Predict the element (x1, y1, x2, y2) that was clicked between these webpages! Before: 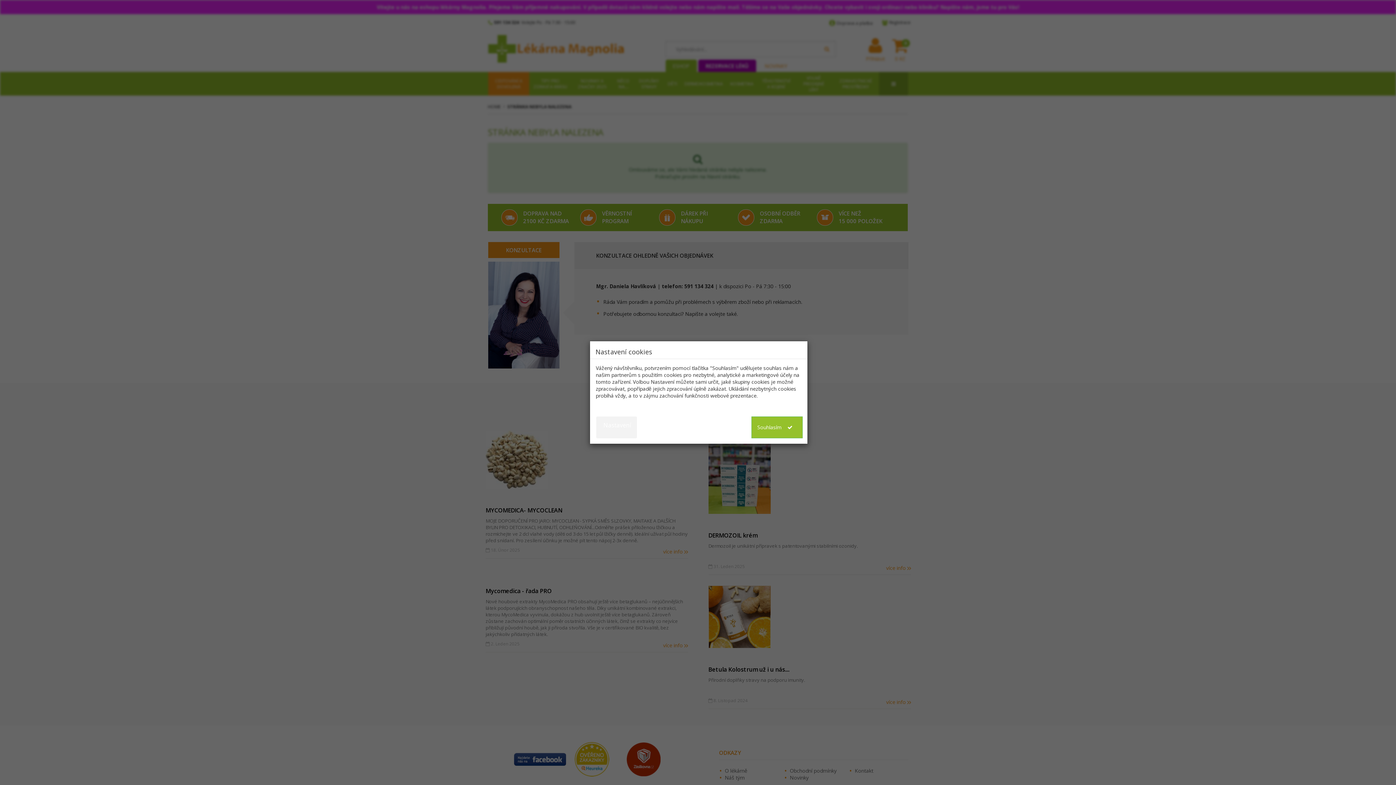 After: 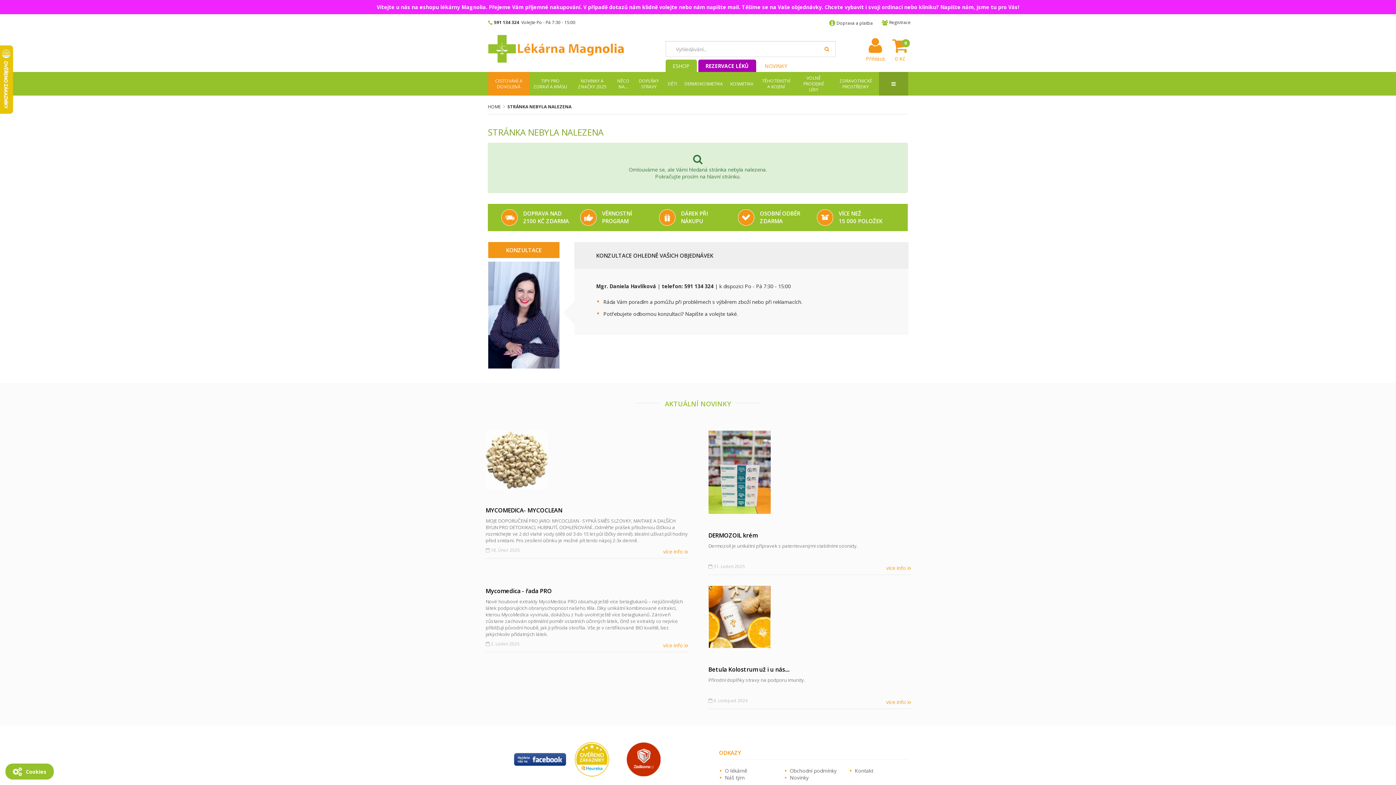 Action: bbox: (751, 416, 802, 438) label: Souhlasím 